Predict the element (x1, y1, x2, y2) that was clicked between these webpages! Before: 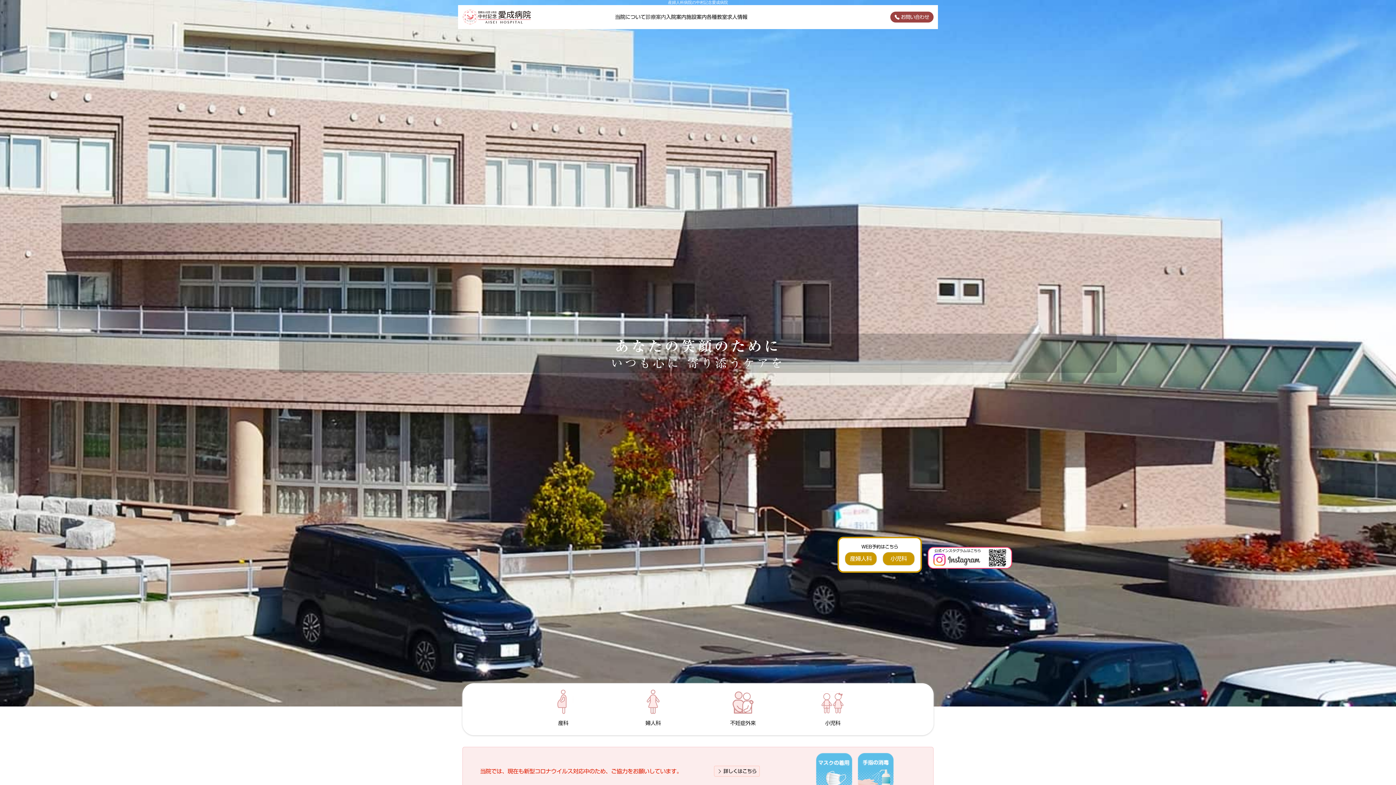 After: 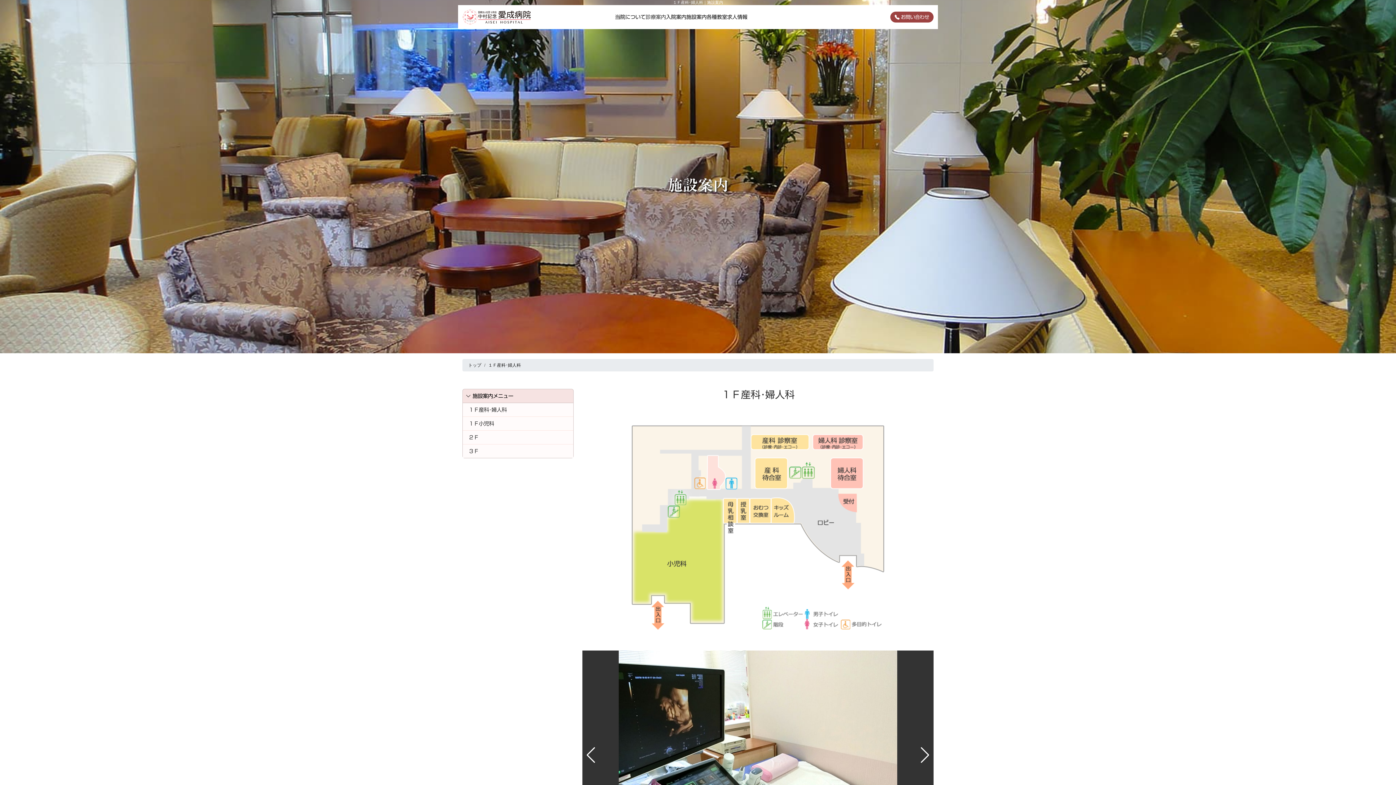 Action: label: 施設案内 bbox: (686, 14, 706, 19)